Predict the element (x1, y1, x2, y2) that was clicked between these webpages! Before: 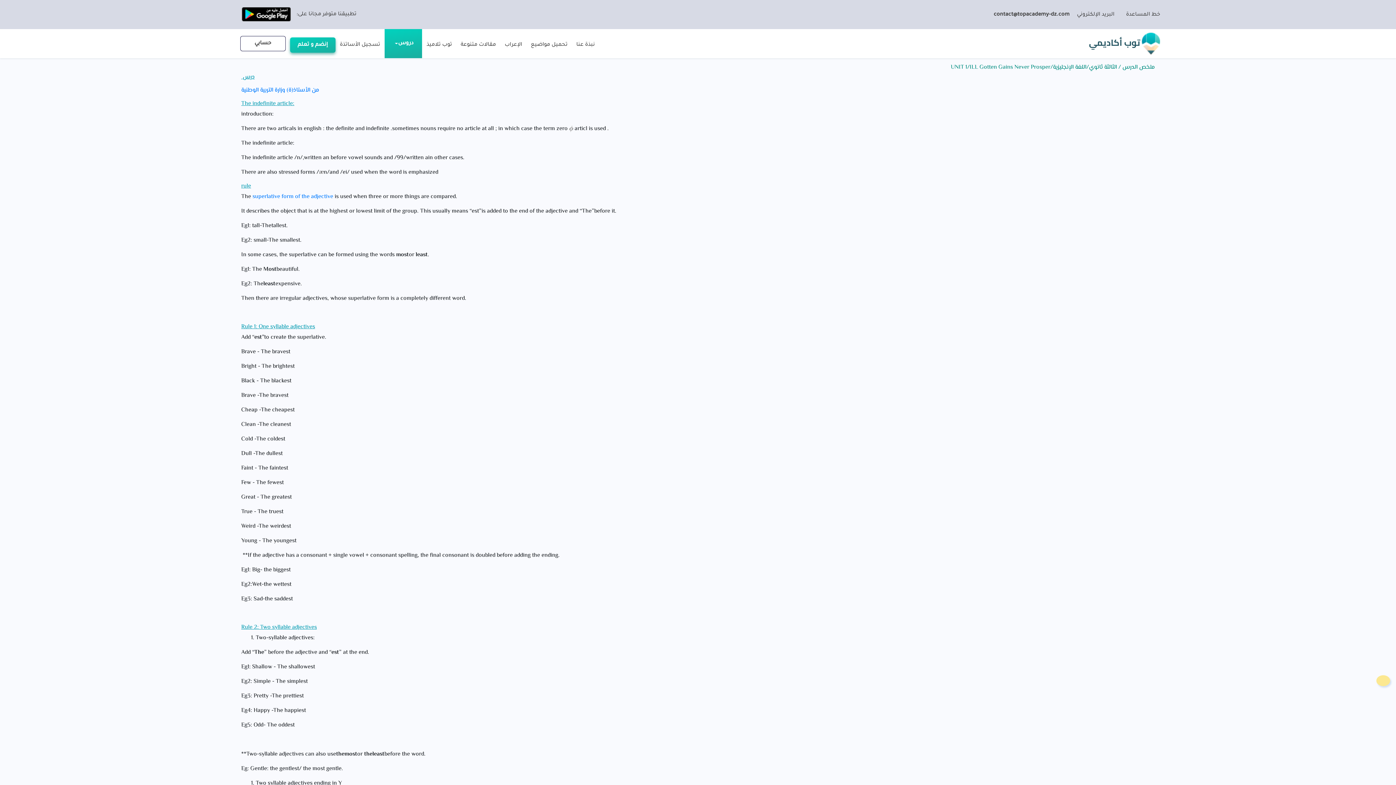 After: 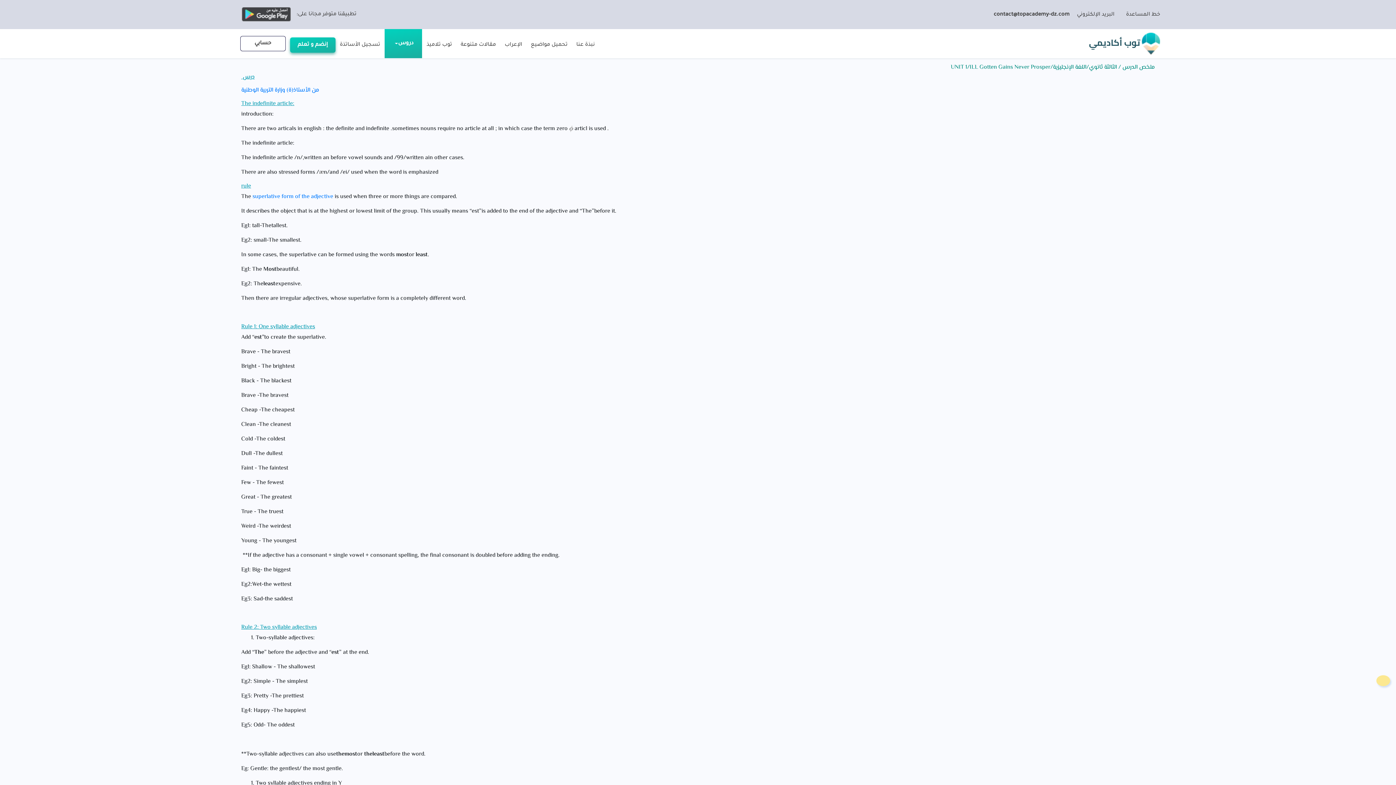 Action: bbox: (241, 7, 290, 21)